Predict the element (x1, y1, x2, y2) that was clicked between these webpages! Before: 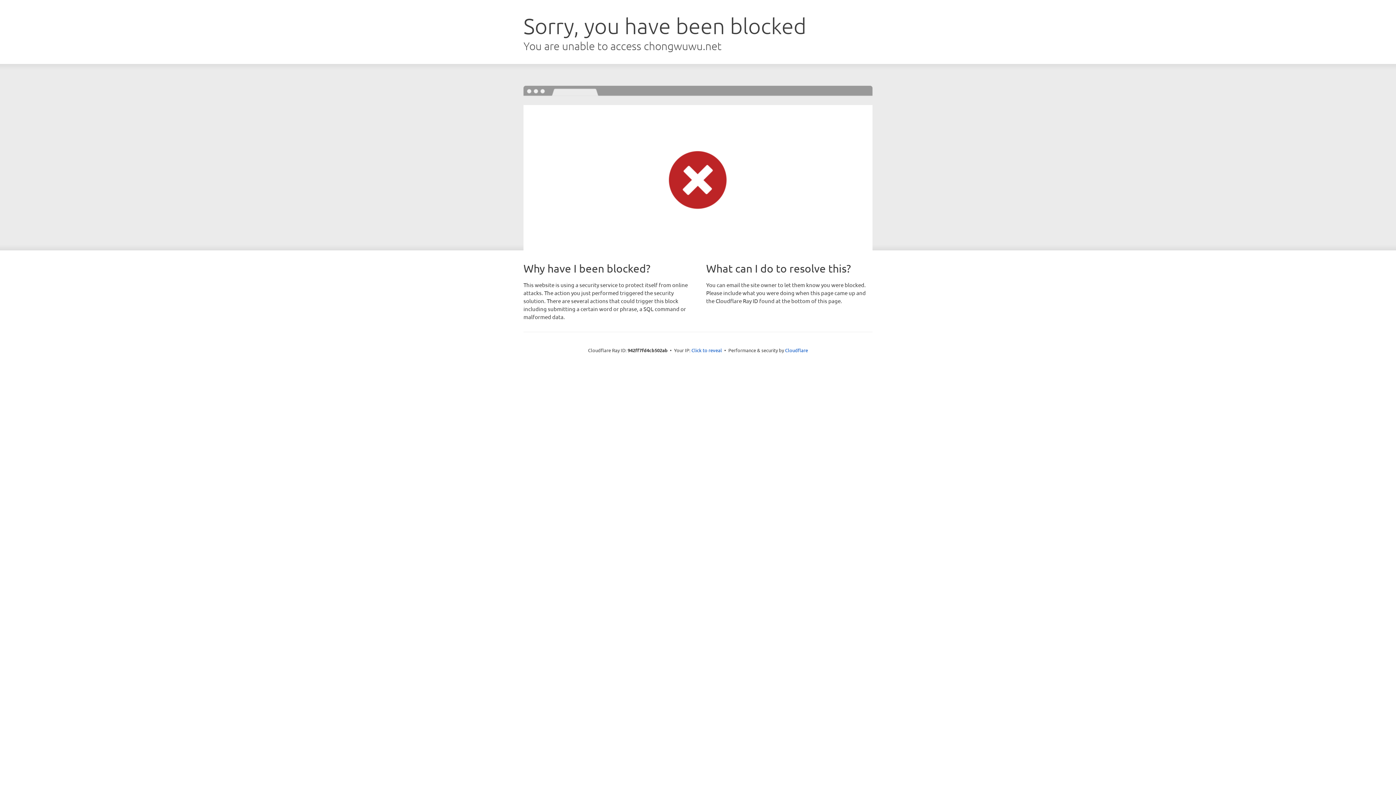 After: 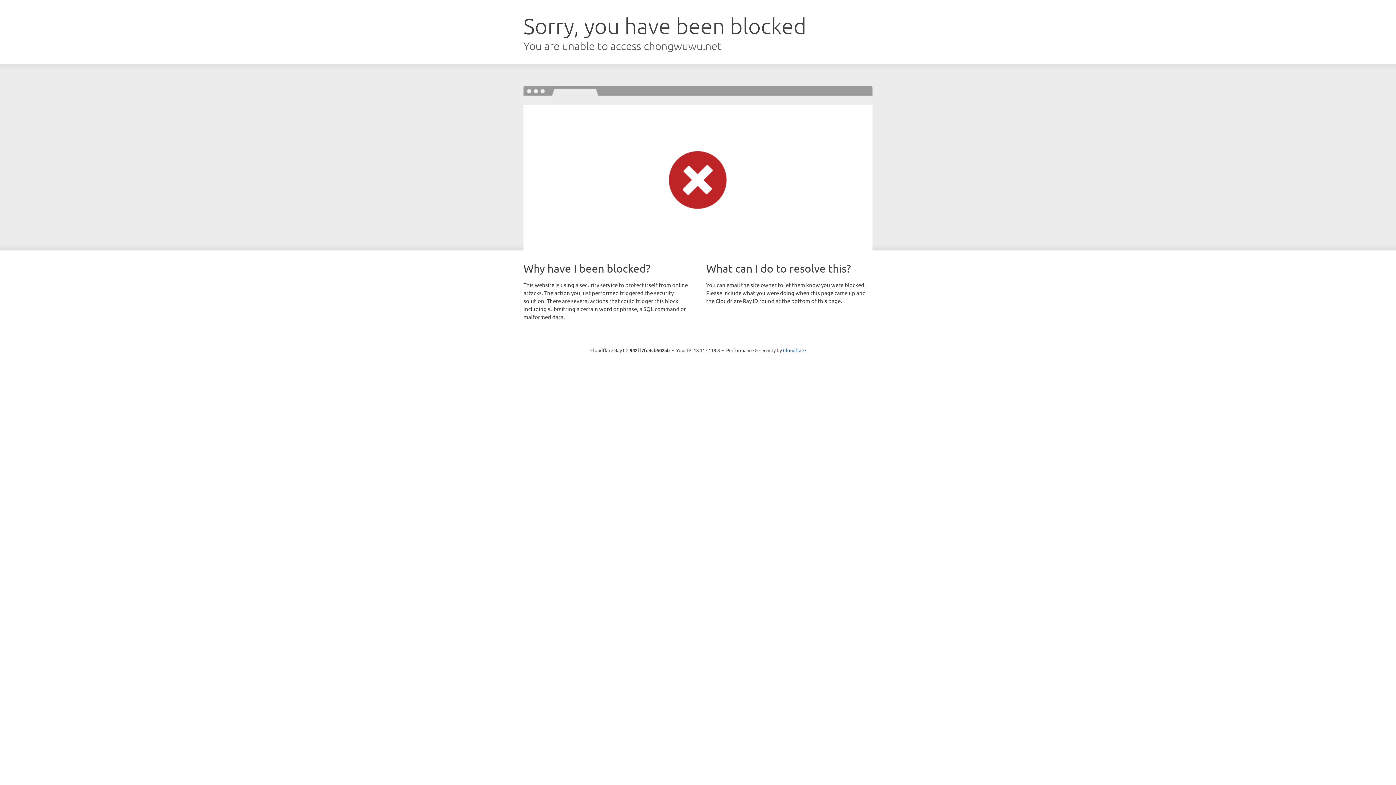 Action: bbox: (691, 346, 722, 353) label: Click to reveal